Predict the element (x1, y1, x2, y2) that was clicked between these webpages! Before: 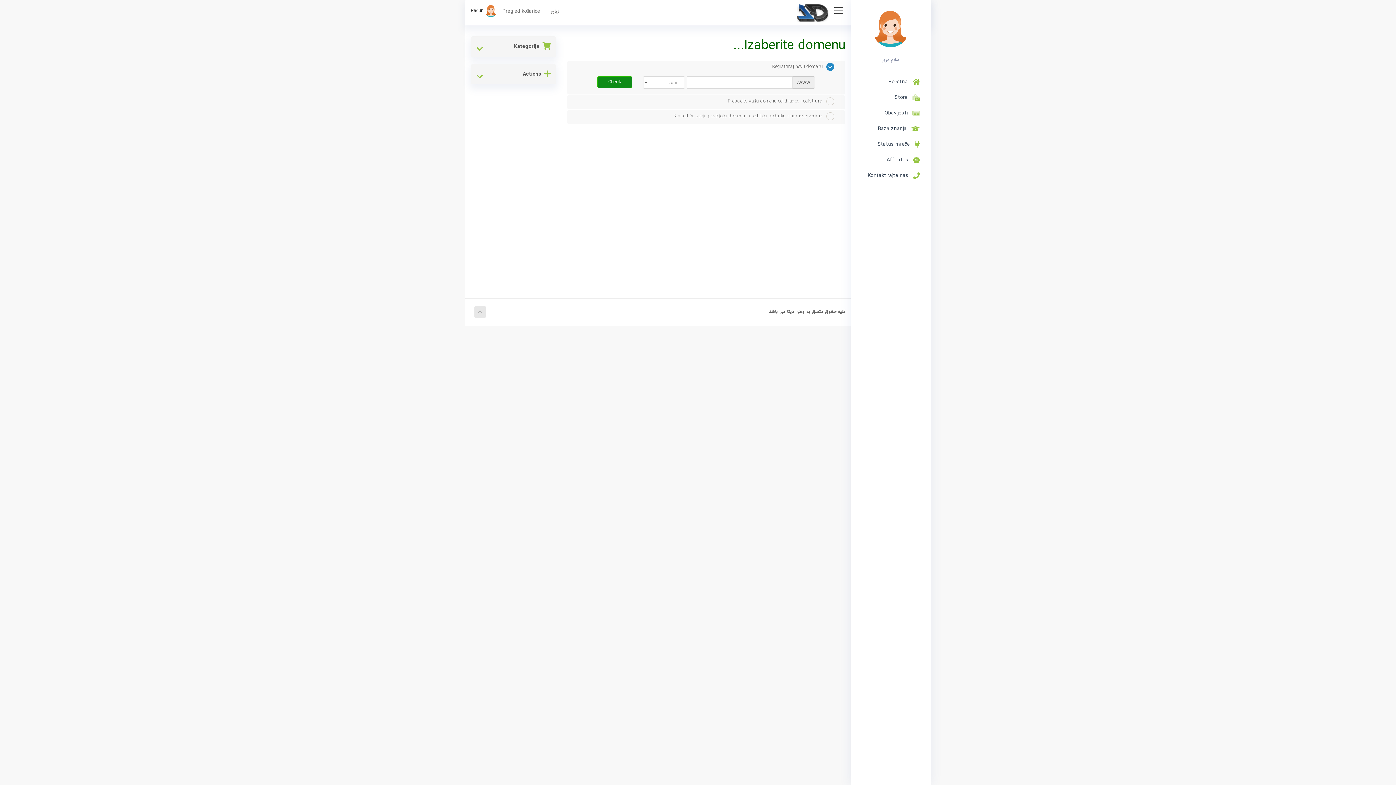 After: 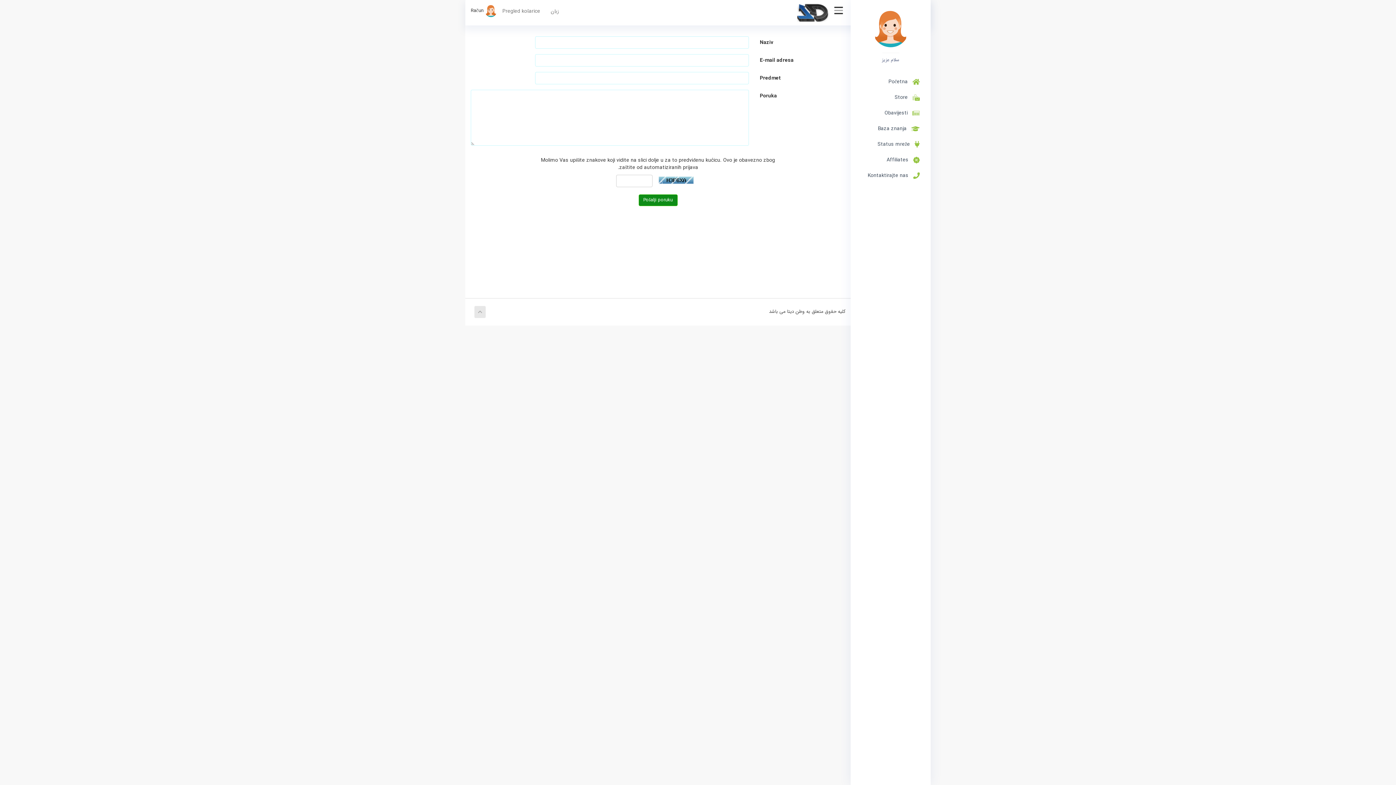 Action: bbox: (850, 167, 930, 183) label:   Kontaktirajte nas